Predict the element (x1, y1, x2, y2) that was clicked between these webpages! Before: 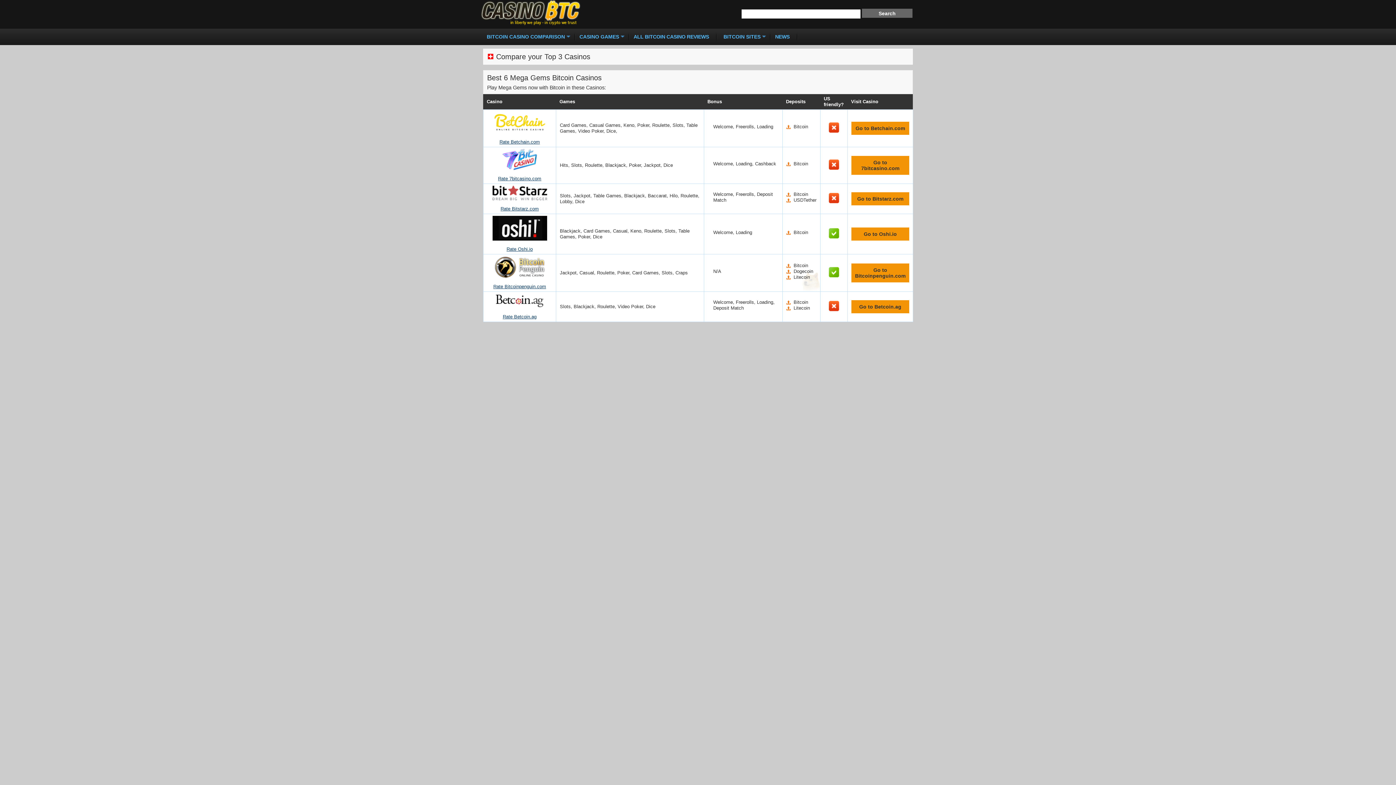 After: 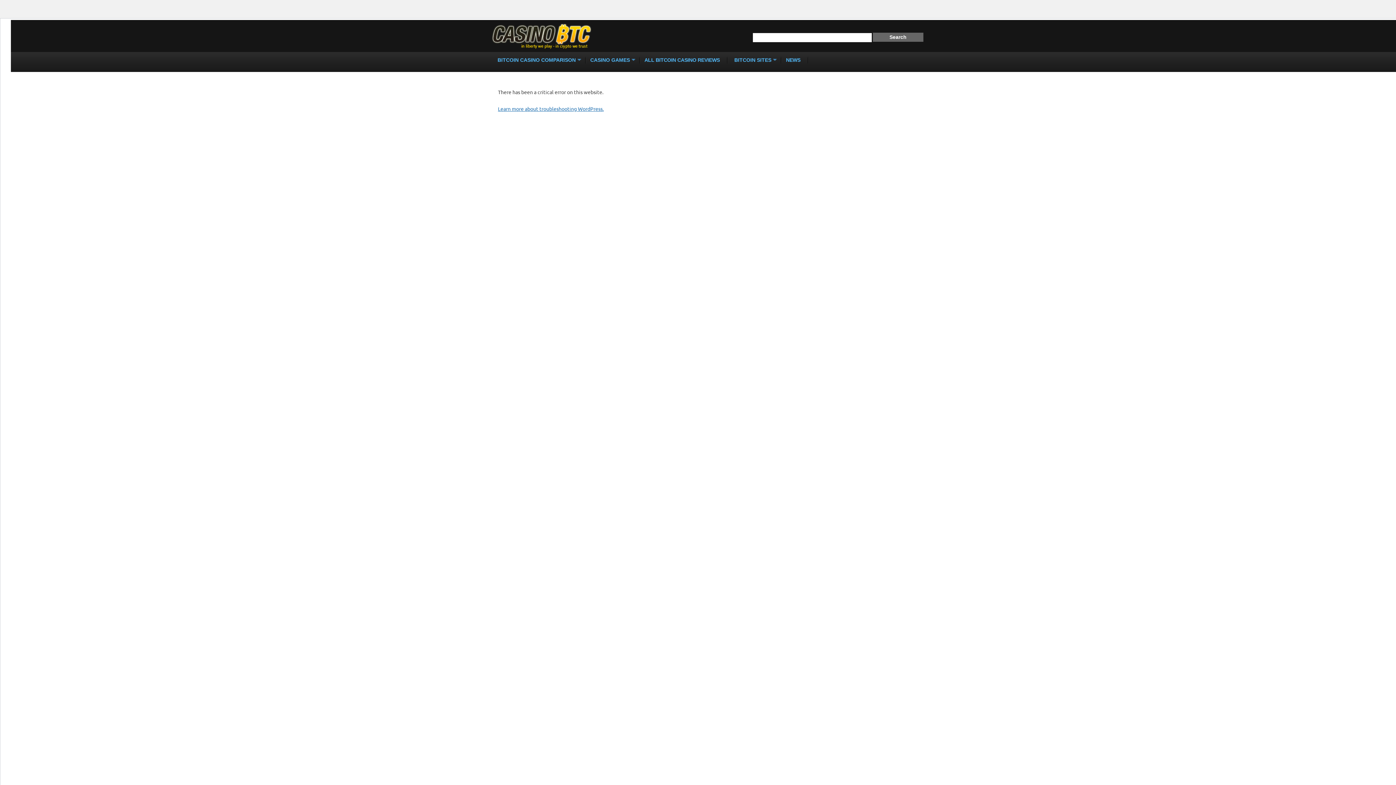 Action: bbox: (487, 293, 552, 308)